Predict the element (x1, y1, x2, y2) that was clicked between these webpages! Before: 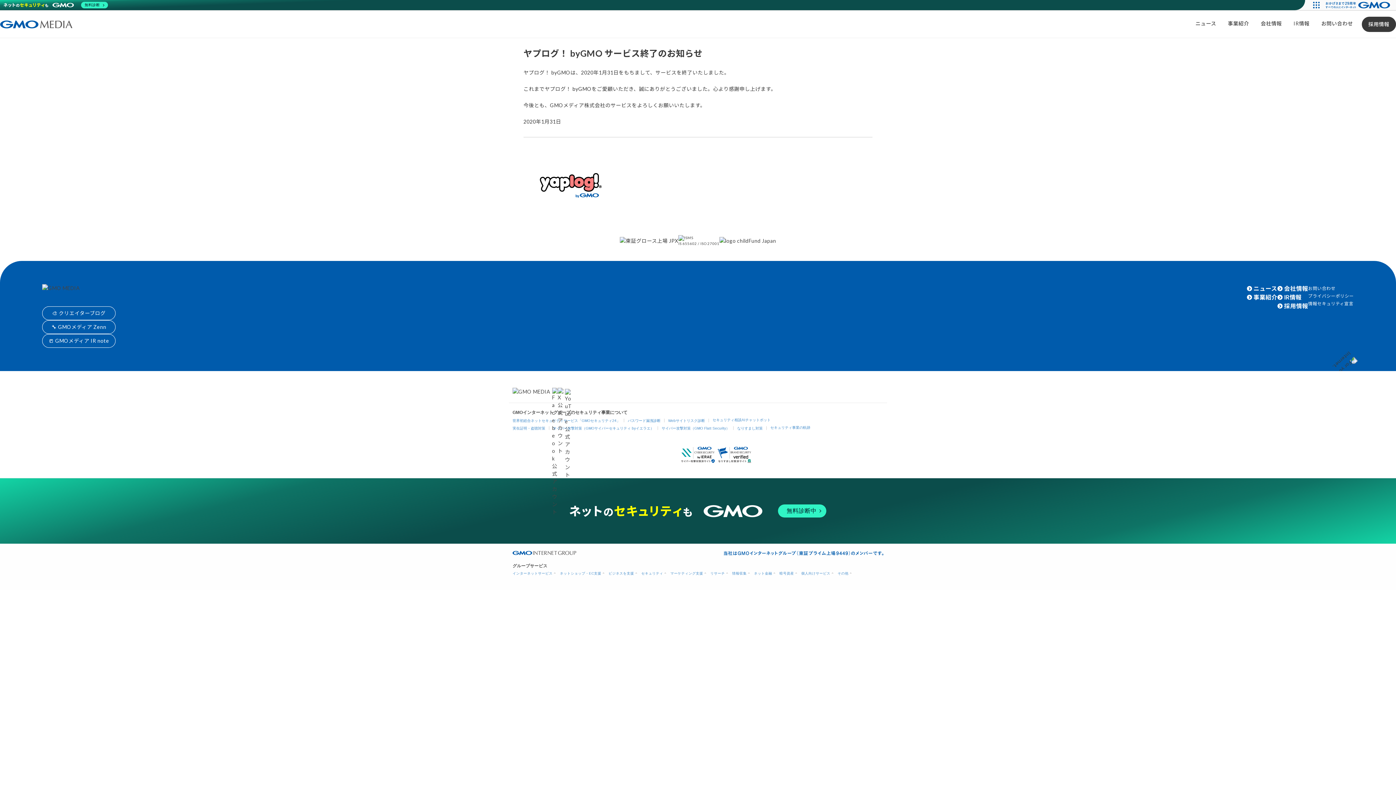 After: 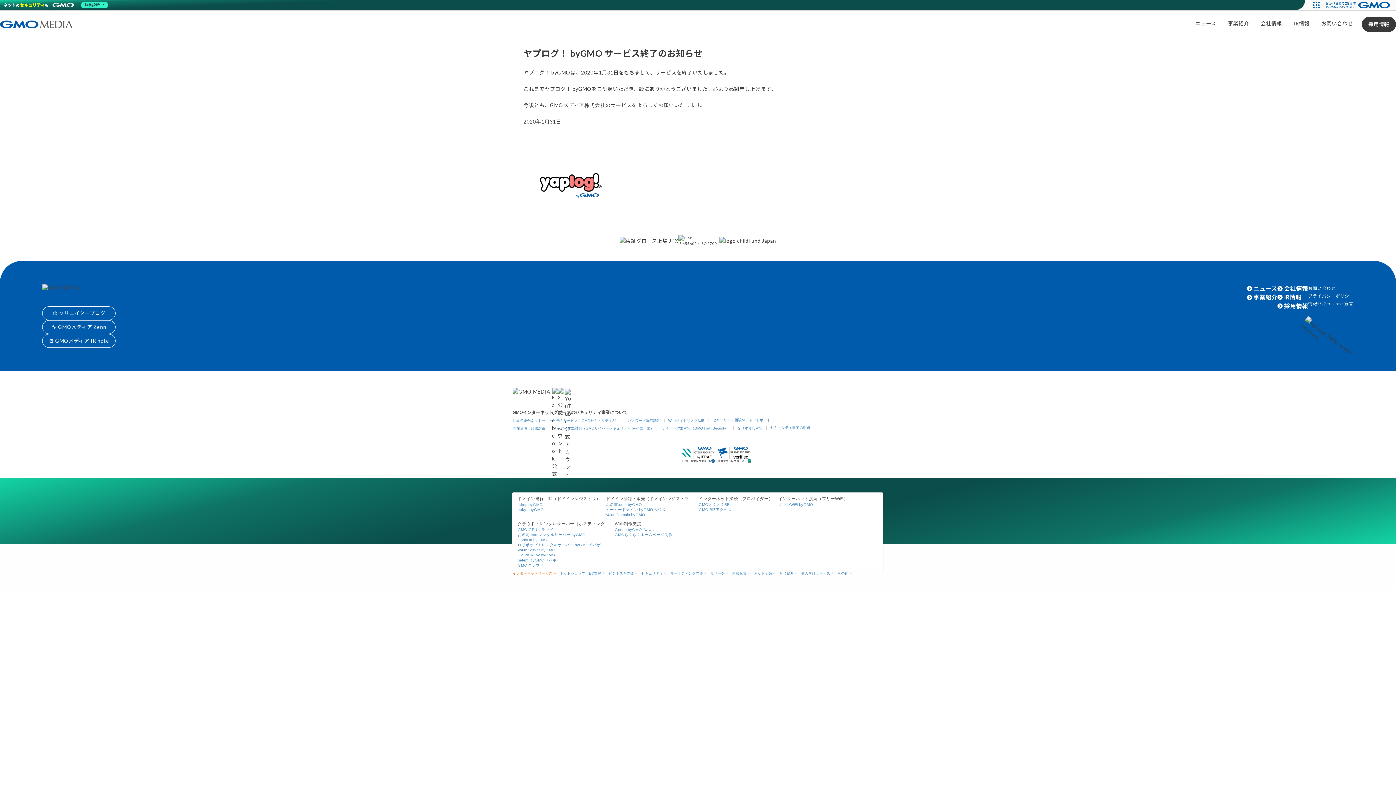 Action: bbox: (512, 571, 554, 575) label: インターネットサービス